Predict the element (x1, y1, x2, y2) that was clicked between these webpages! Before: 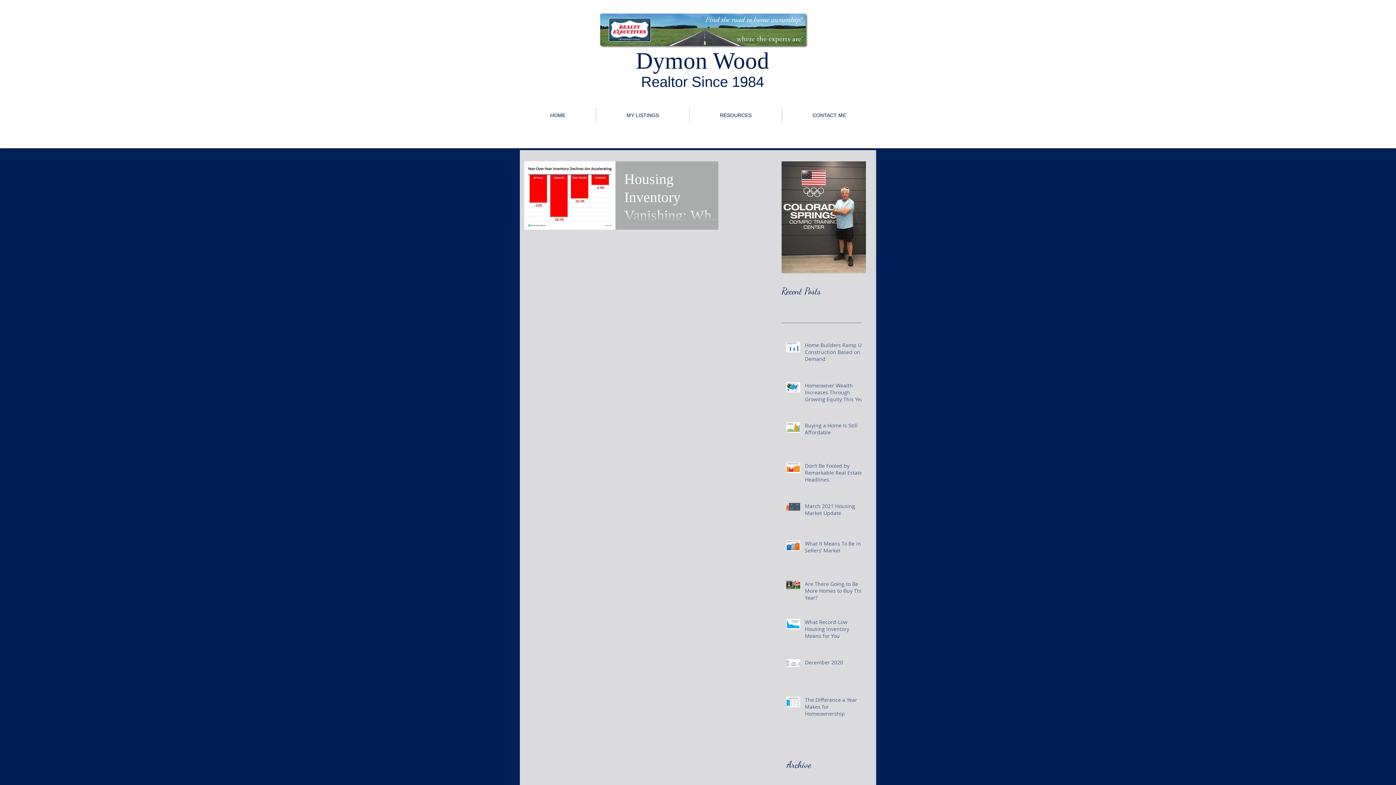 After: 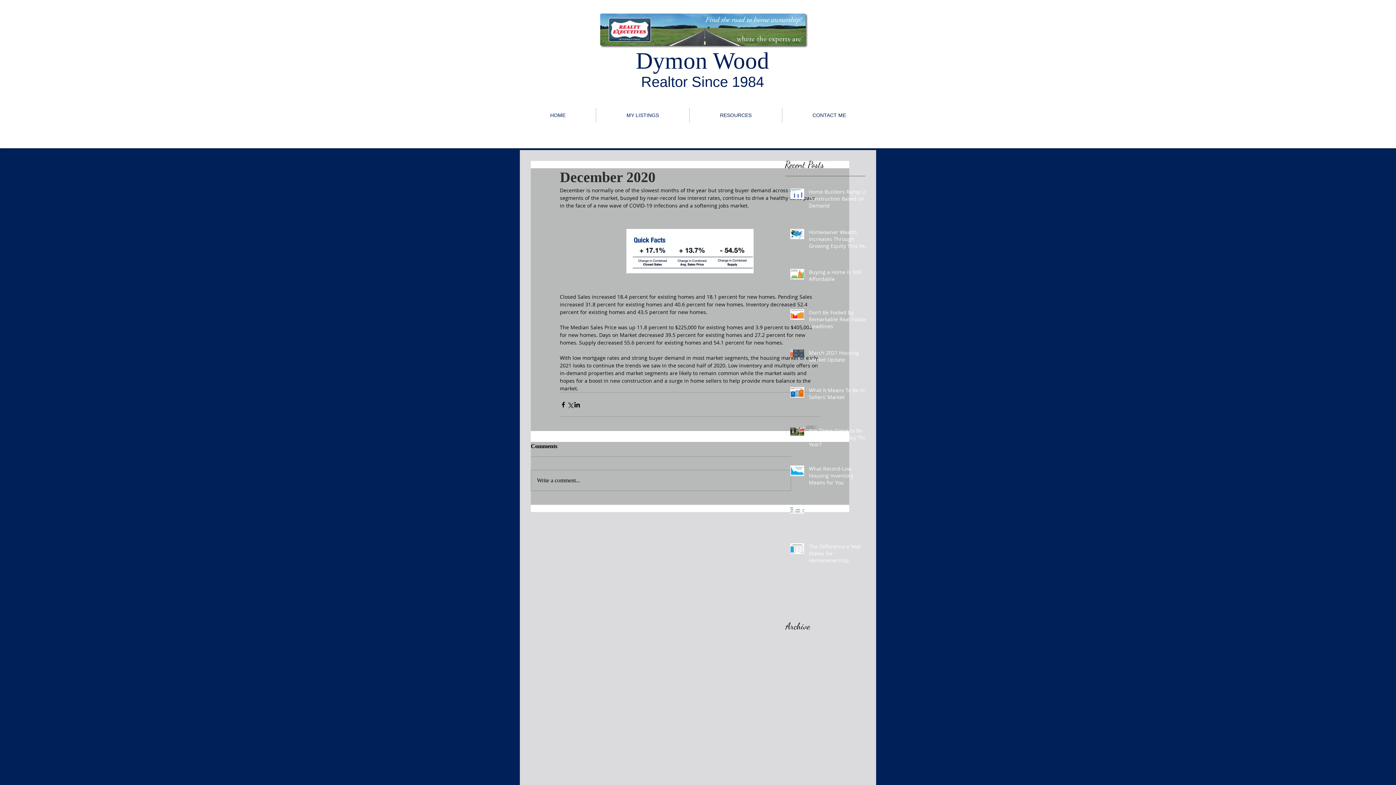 Action: label: December 2020 bbox: (805, 659, 866, 669)